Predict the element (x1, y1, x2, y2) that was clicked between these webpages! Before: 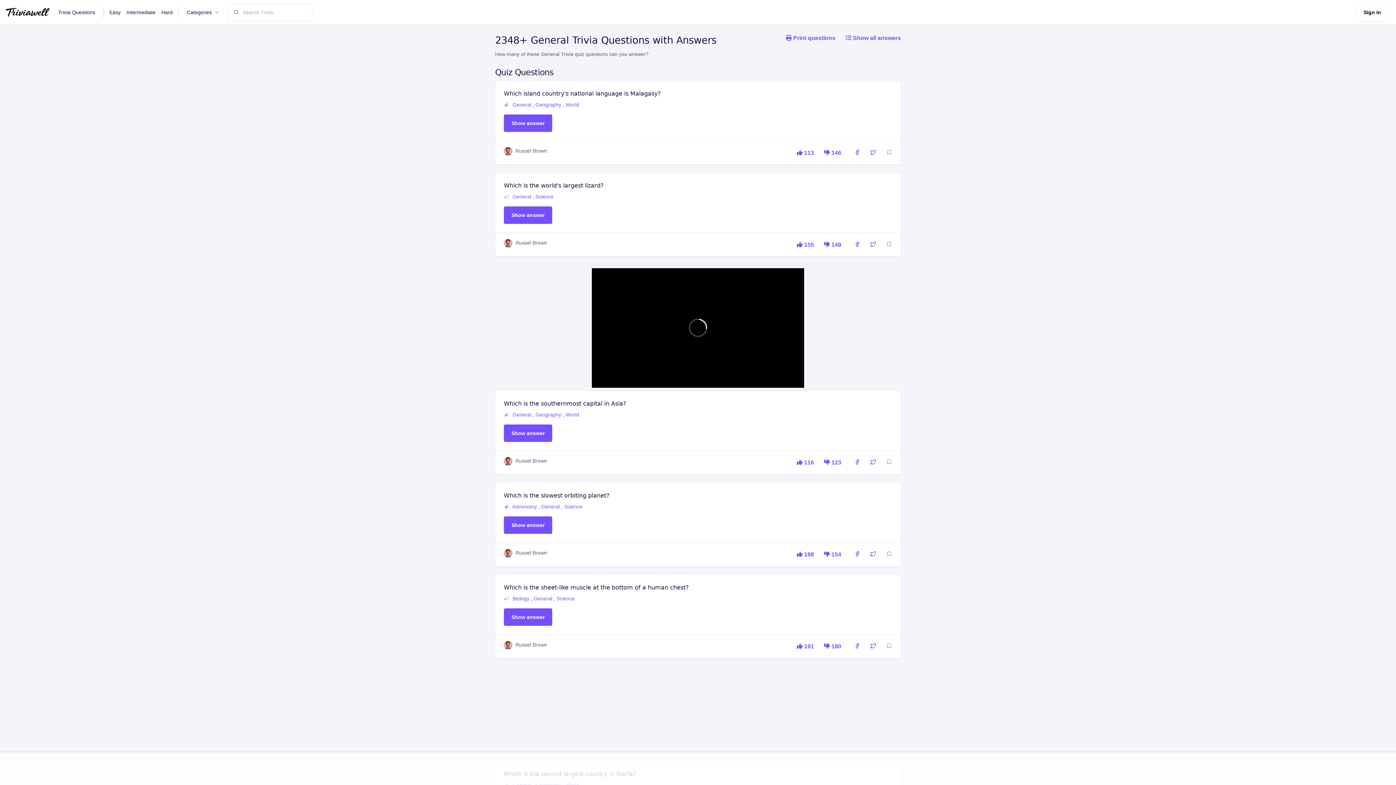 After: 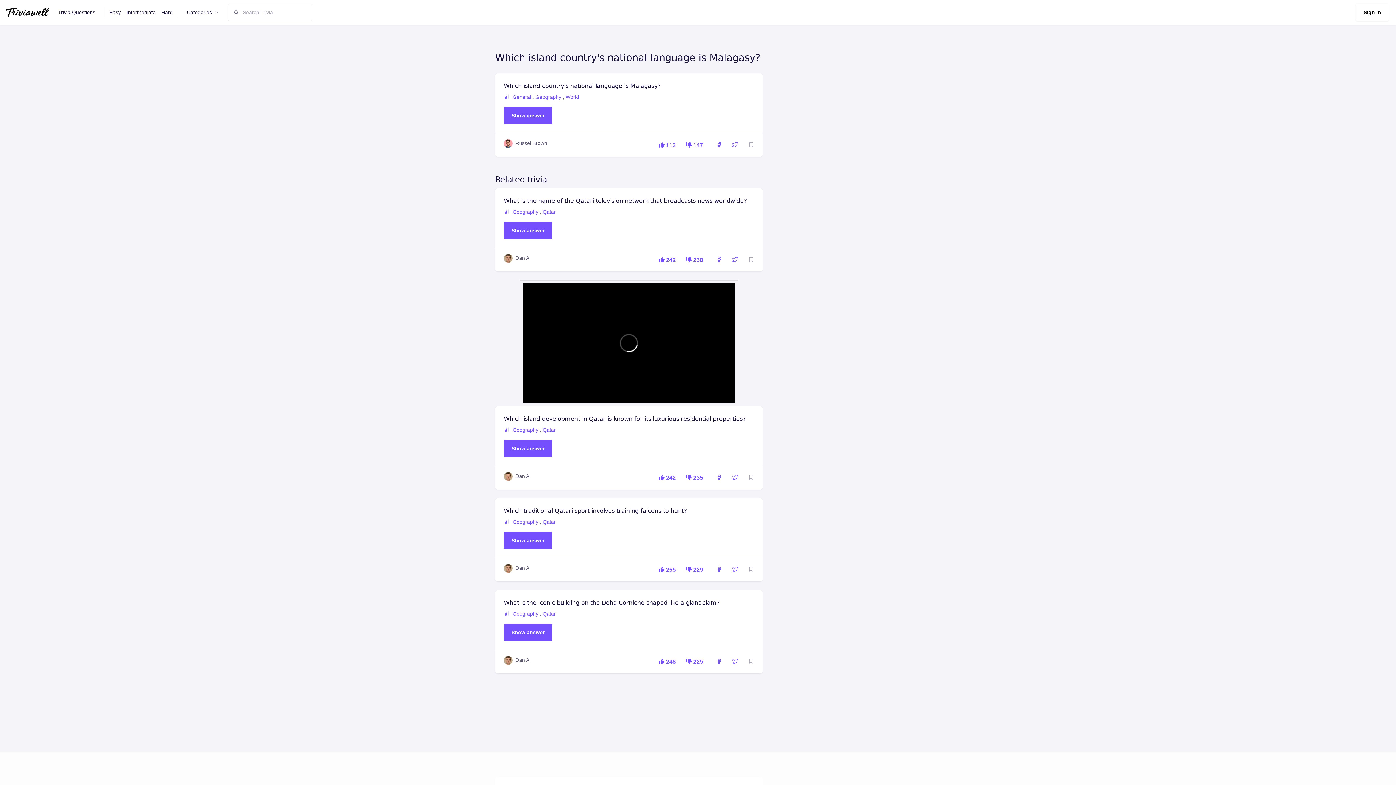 Action: label:  146  bbox: (821, 146, 845, 158)